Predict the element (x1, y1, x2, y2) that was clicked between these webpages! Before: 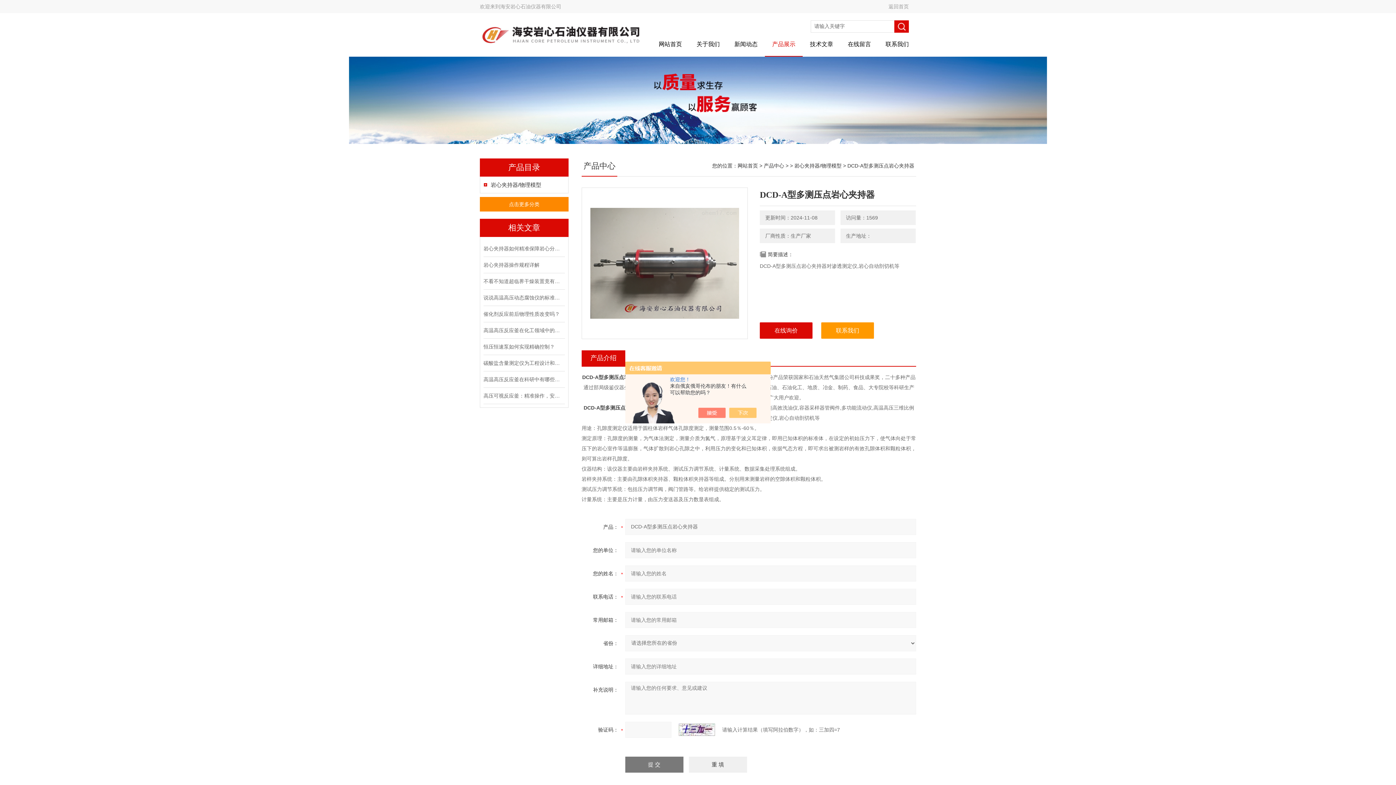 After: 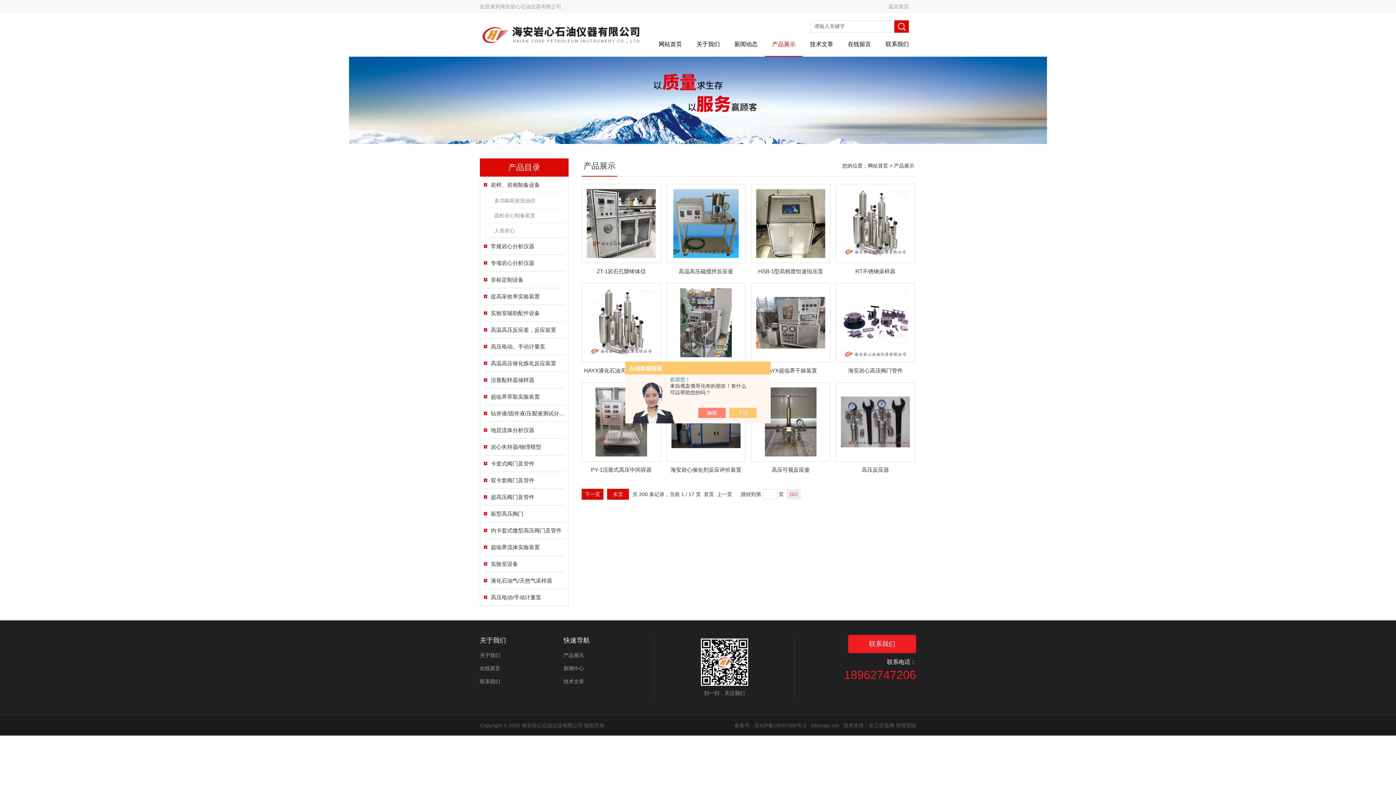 Action: label: 点击更多分类 bbox: (480, 197, 568, 211)